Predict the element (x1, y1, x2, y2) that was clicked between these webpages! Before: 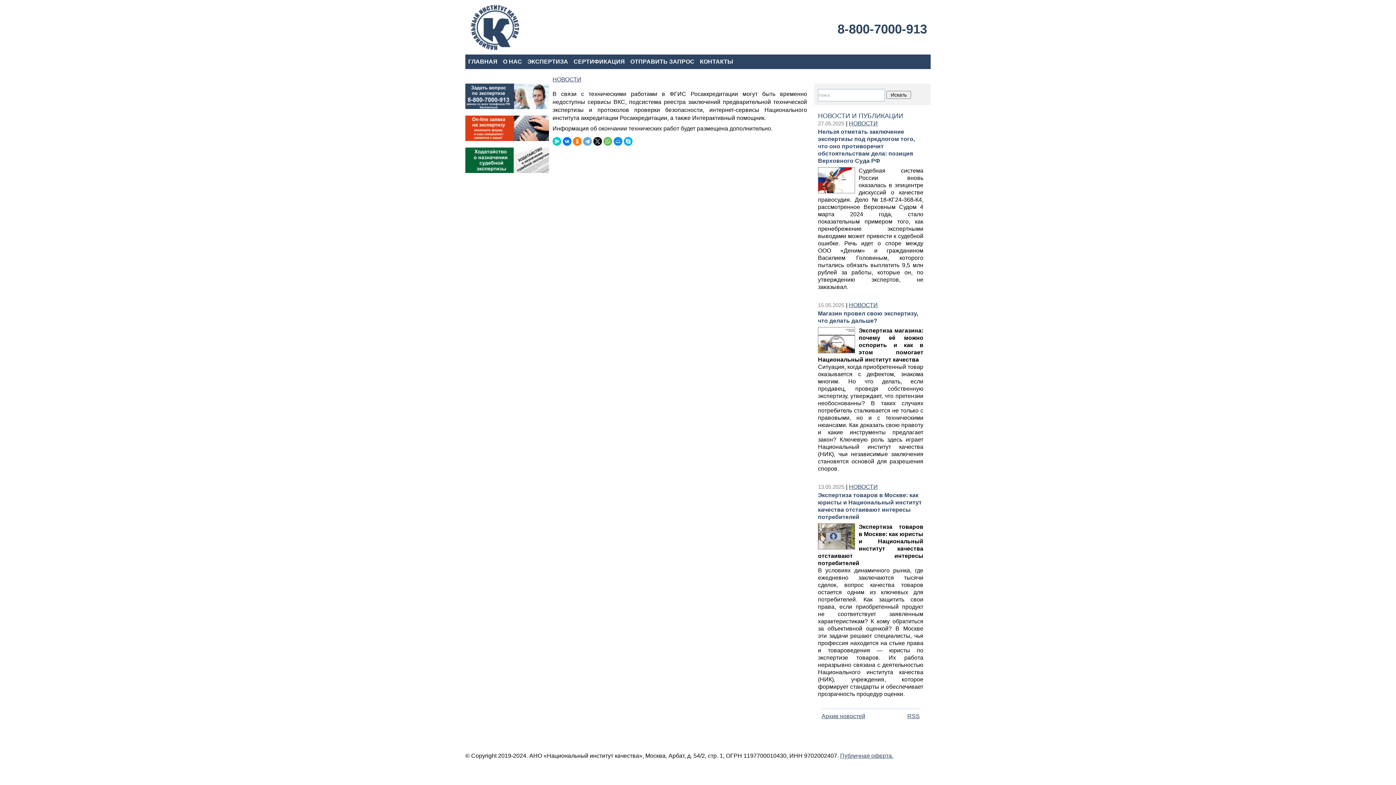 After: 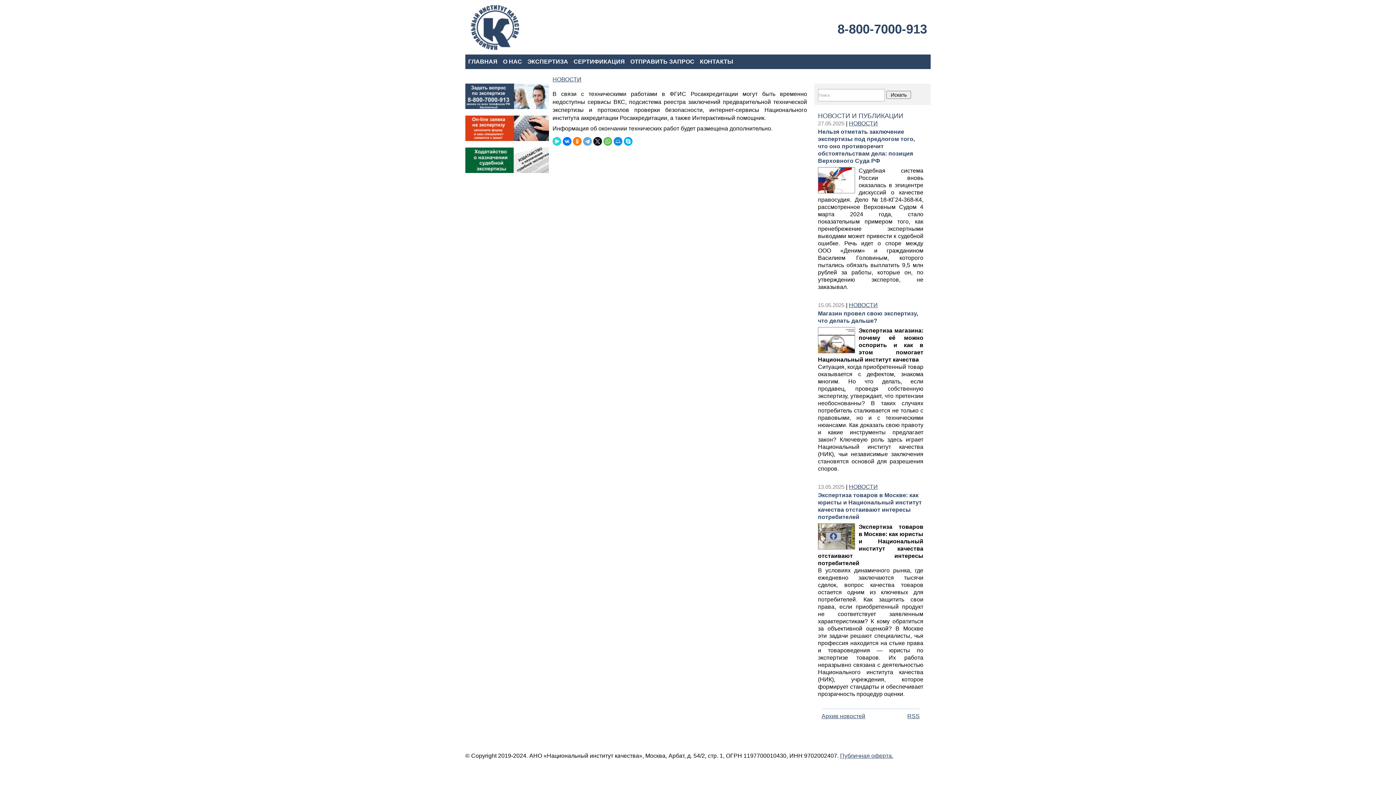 Action: bbox: (552, 137, 561, 145)